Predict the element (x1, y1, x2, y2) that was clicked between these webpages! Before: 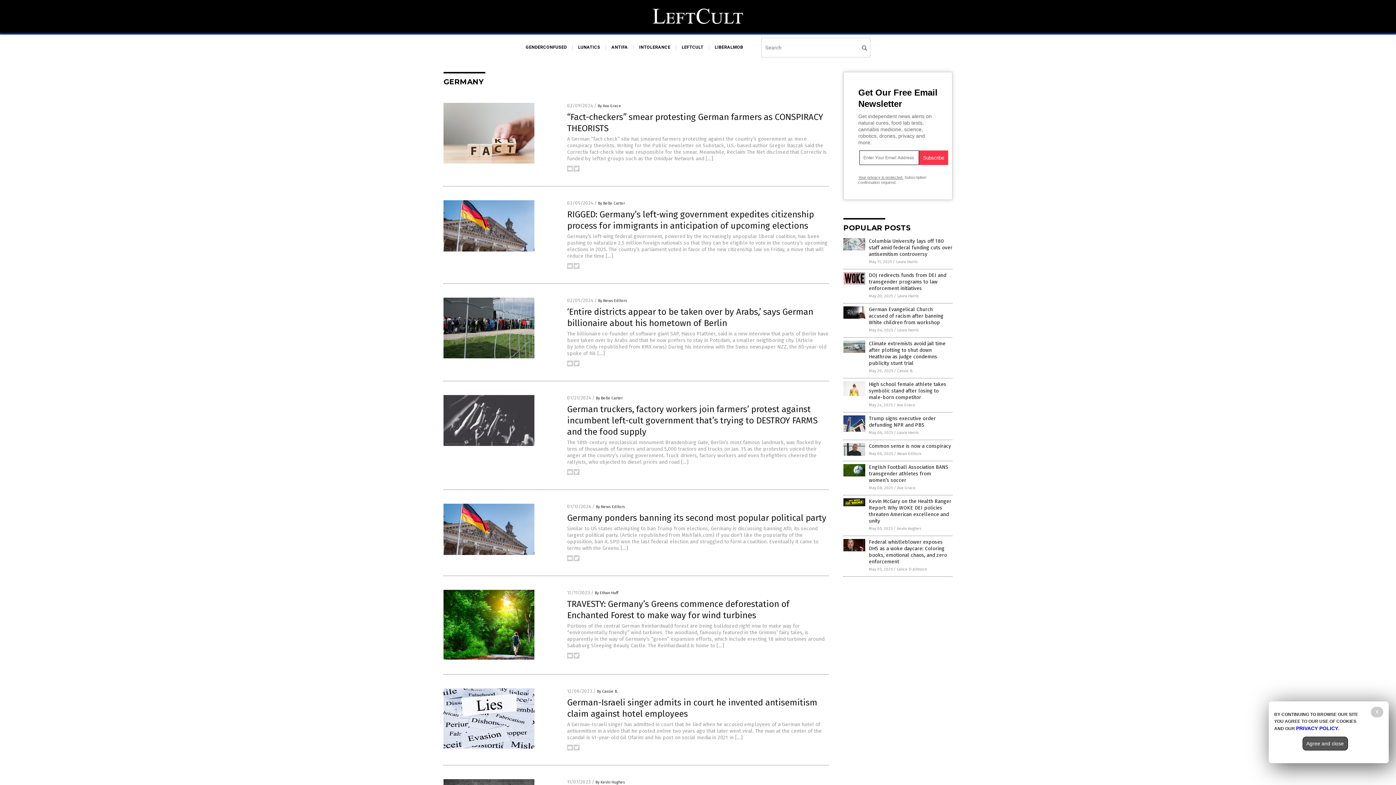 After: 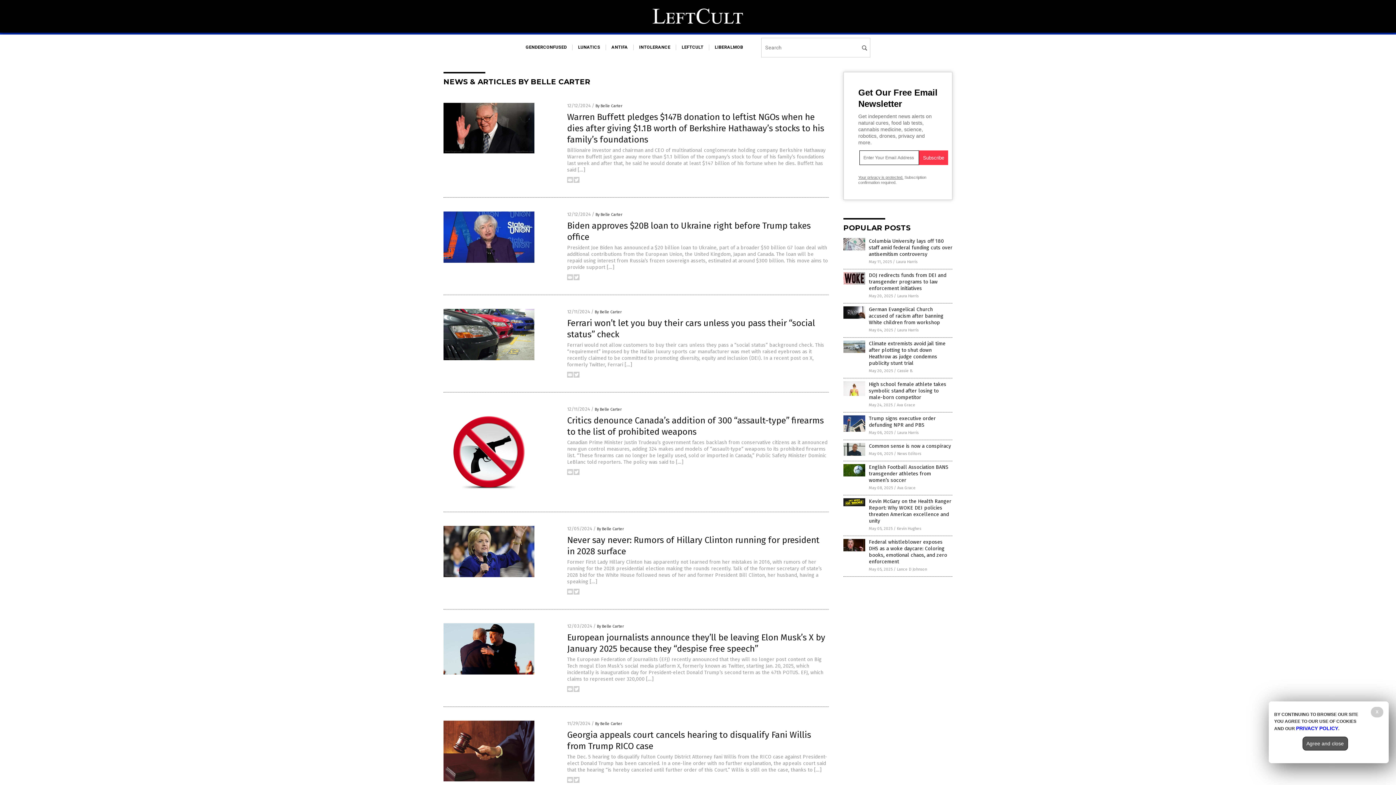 Action: label: By Belle Carter bbox: (598, 201, 625, 205)